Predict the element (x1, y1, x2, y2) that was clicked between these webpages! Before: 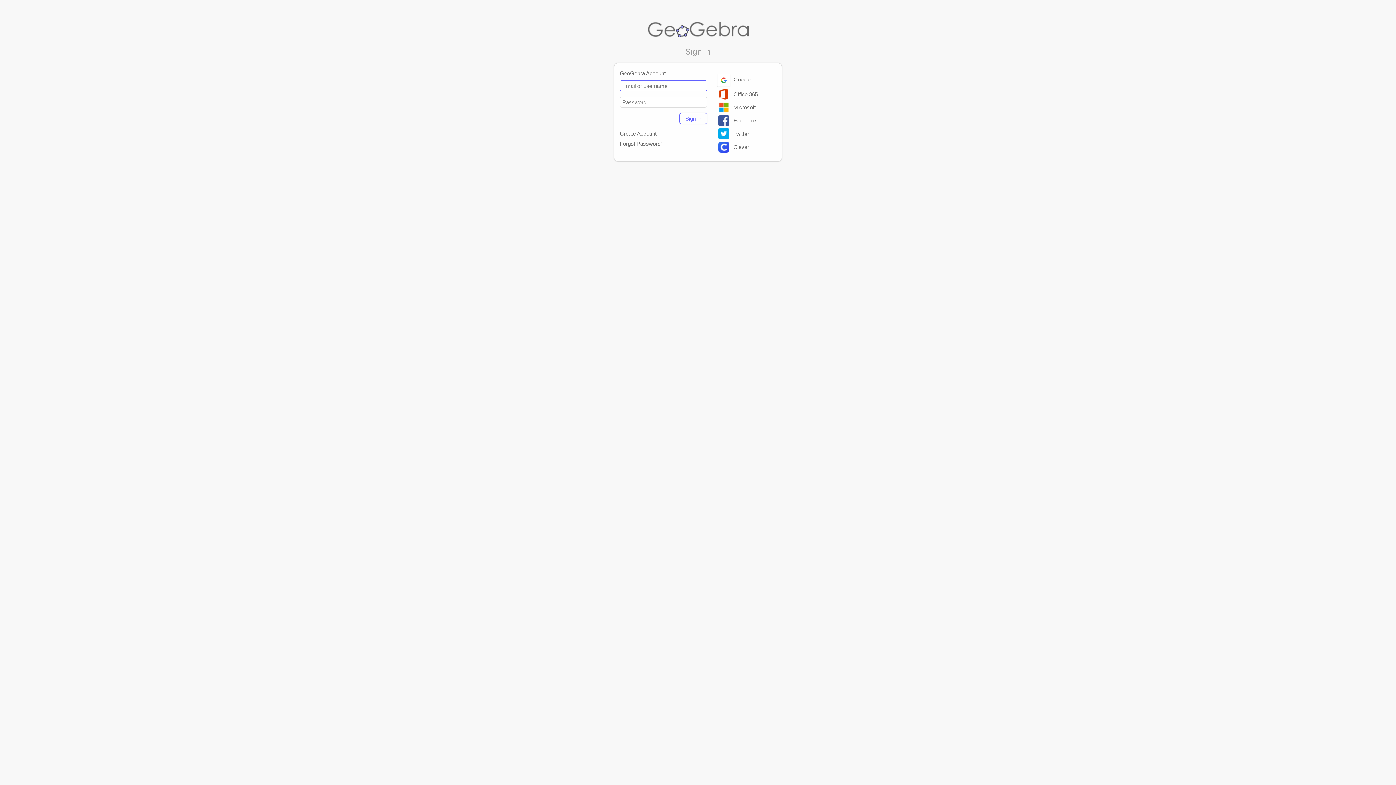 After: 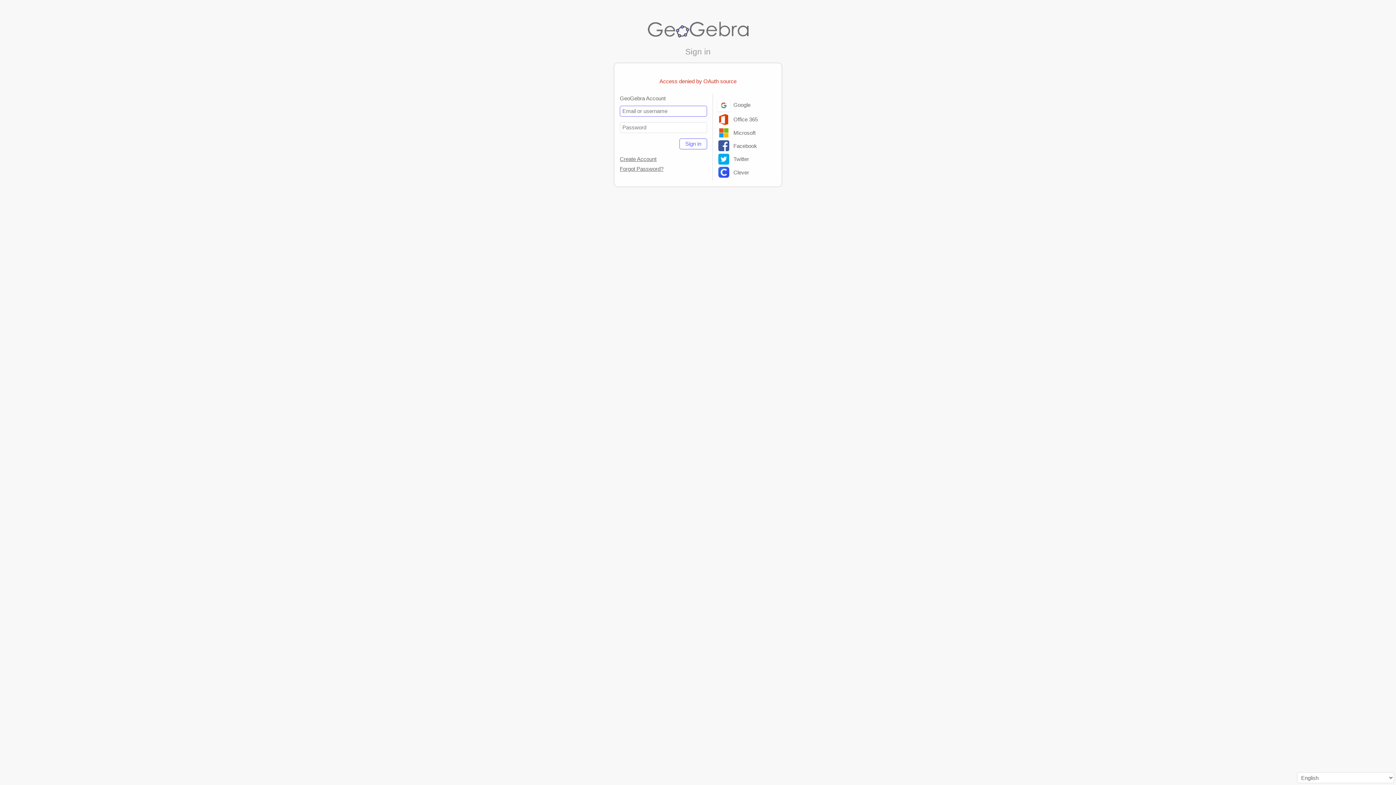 Action: bbox: (718, 130, 749, 136) label:  Twitter